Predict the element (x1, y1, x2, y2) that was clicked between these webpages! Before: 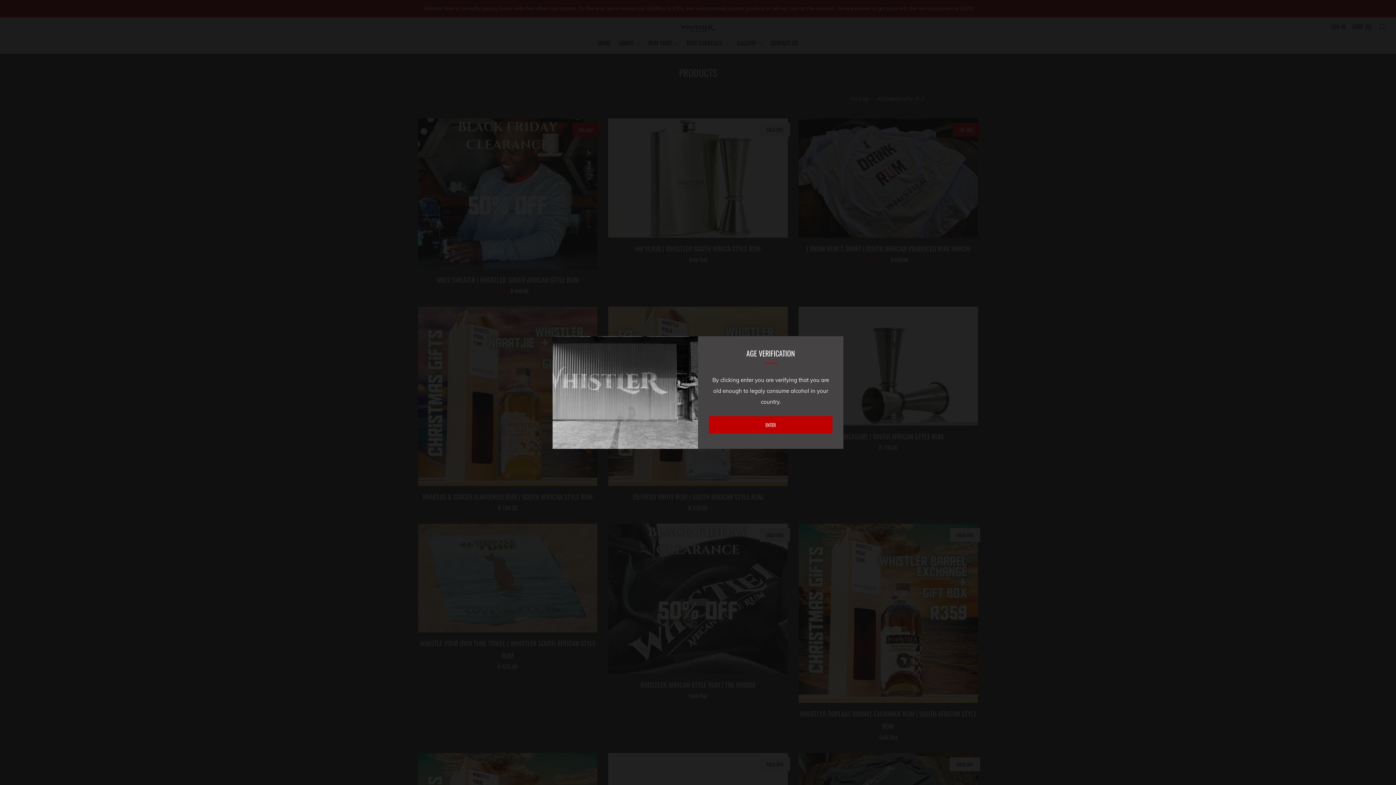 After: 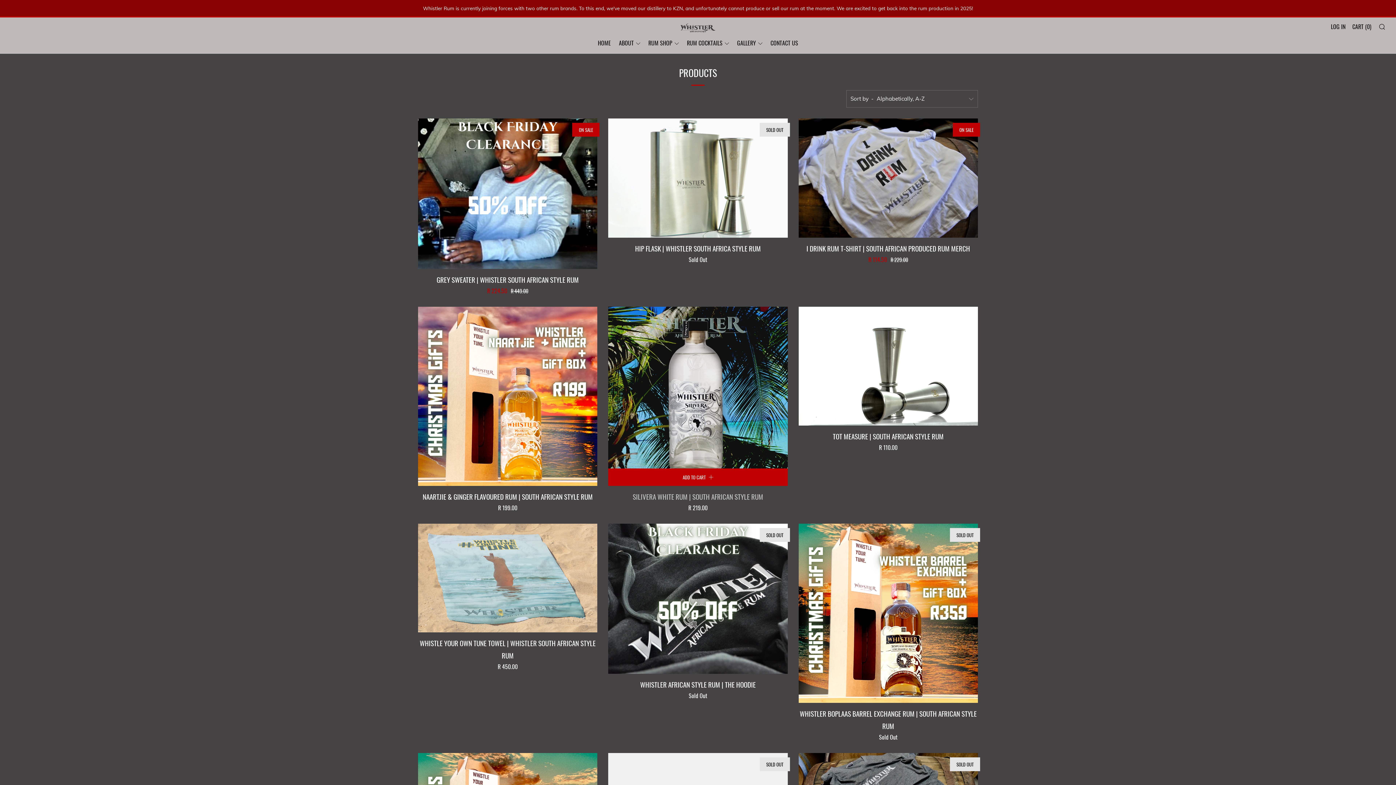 Action: label: ENTER bbox: (709, 416, 832, 433)